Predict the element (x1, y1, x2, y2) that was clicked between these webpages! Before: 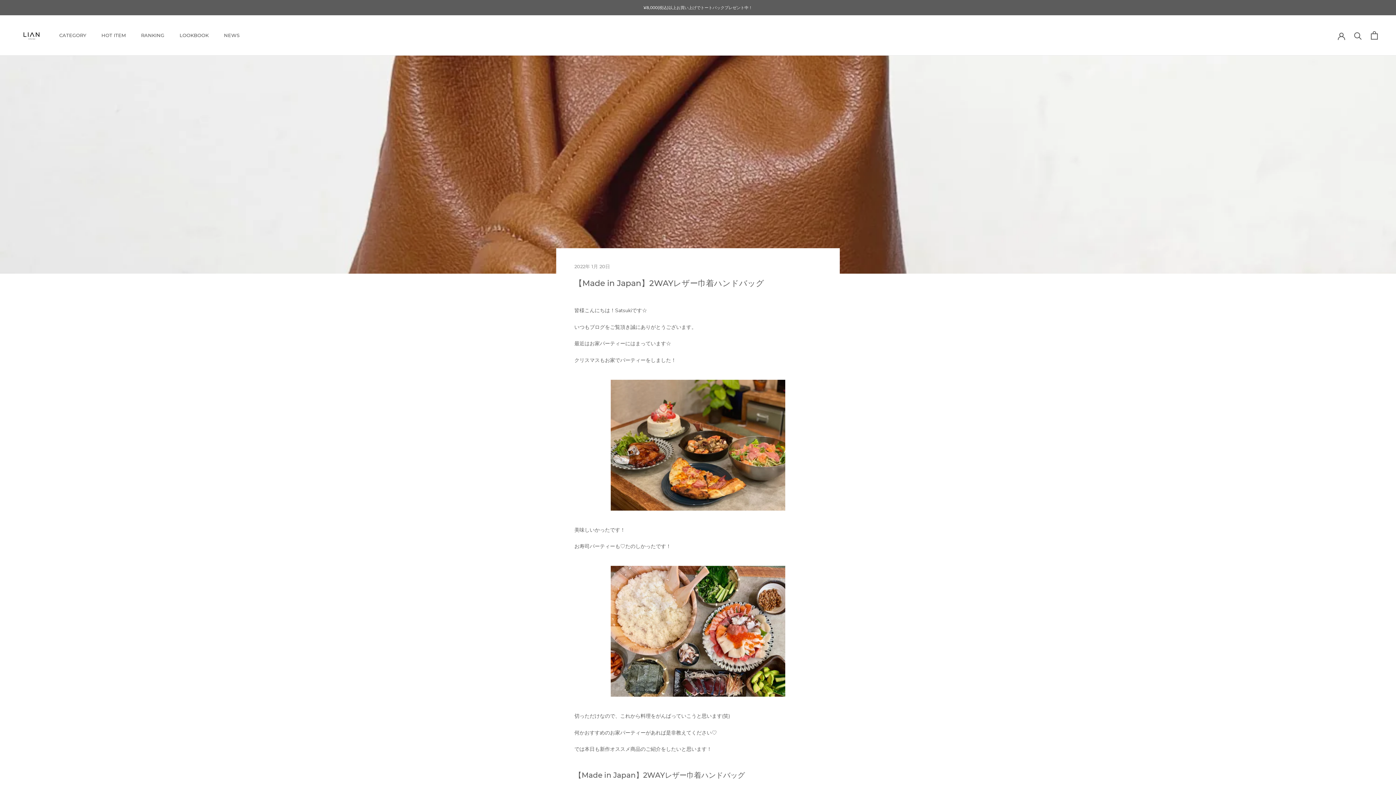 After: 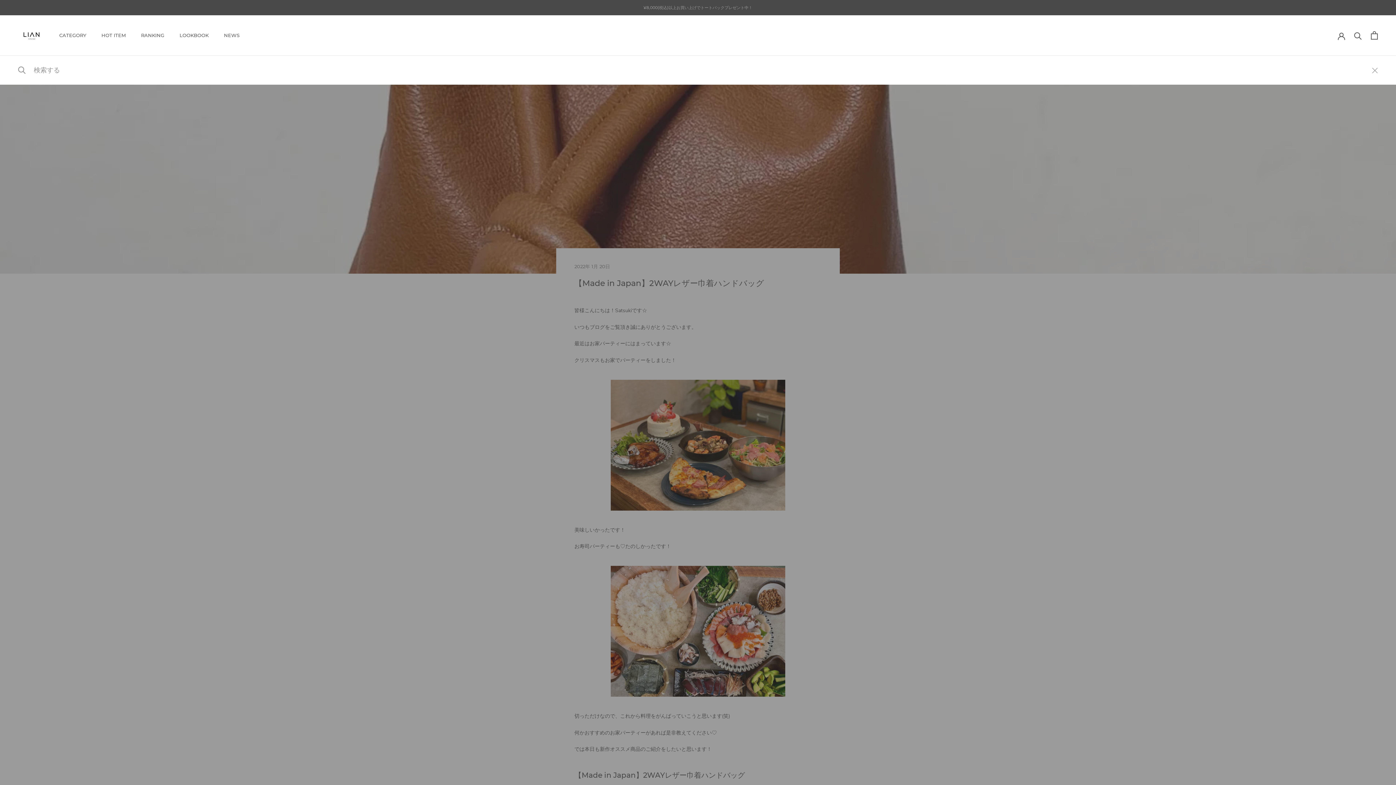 Action: label: 検索 bbox: (1354, 31, 1362, 39)